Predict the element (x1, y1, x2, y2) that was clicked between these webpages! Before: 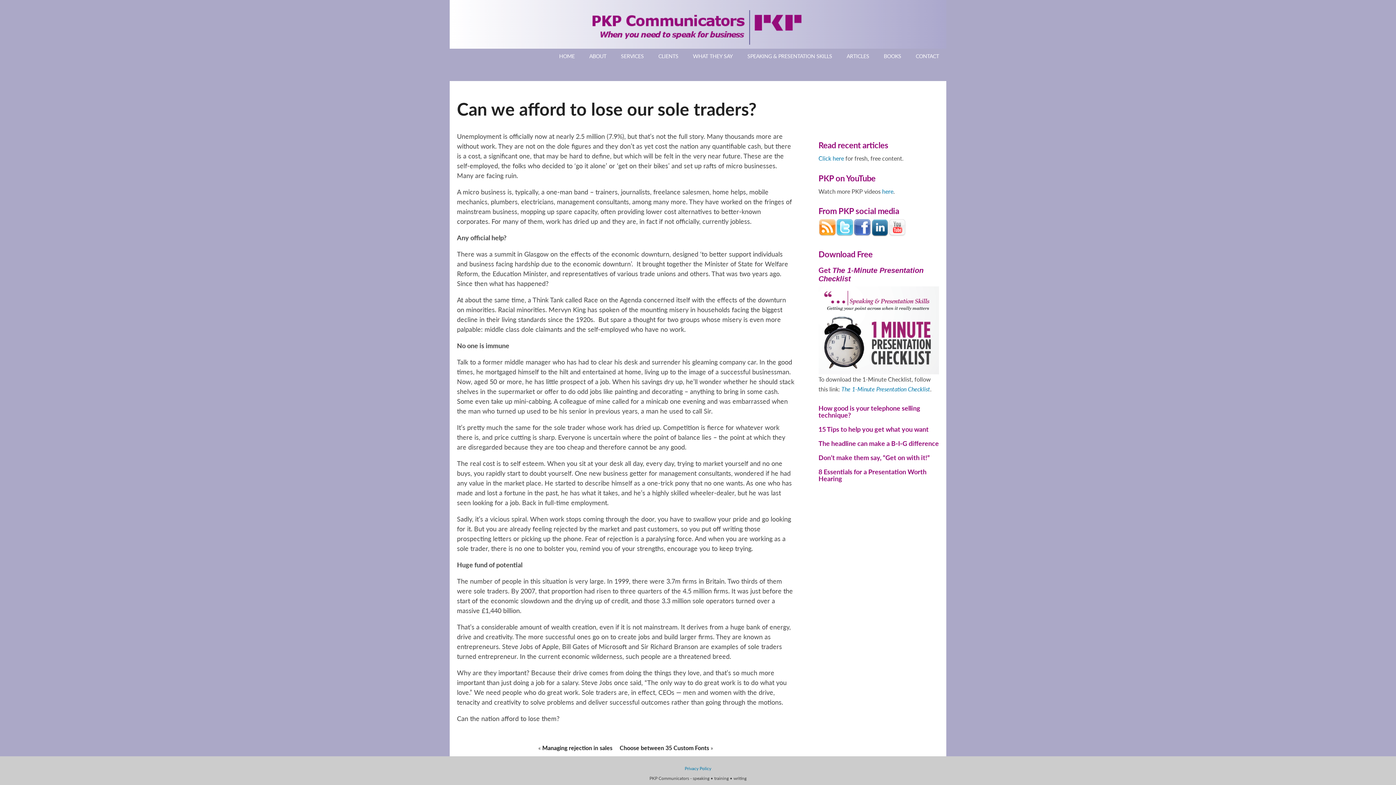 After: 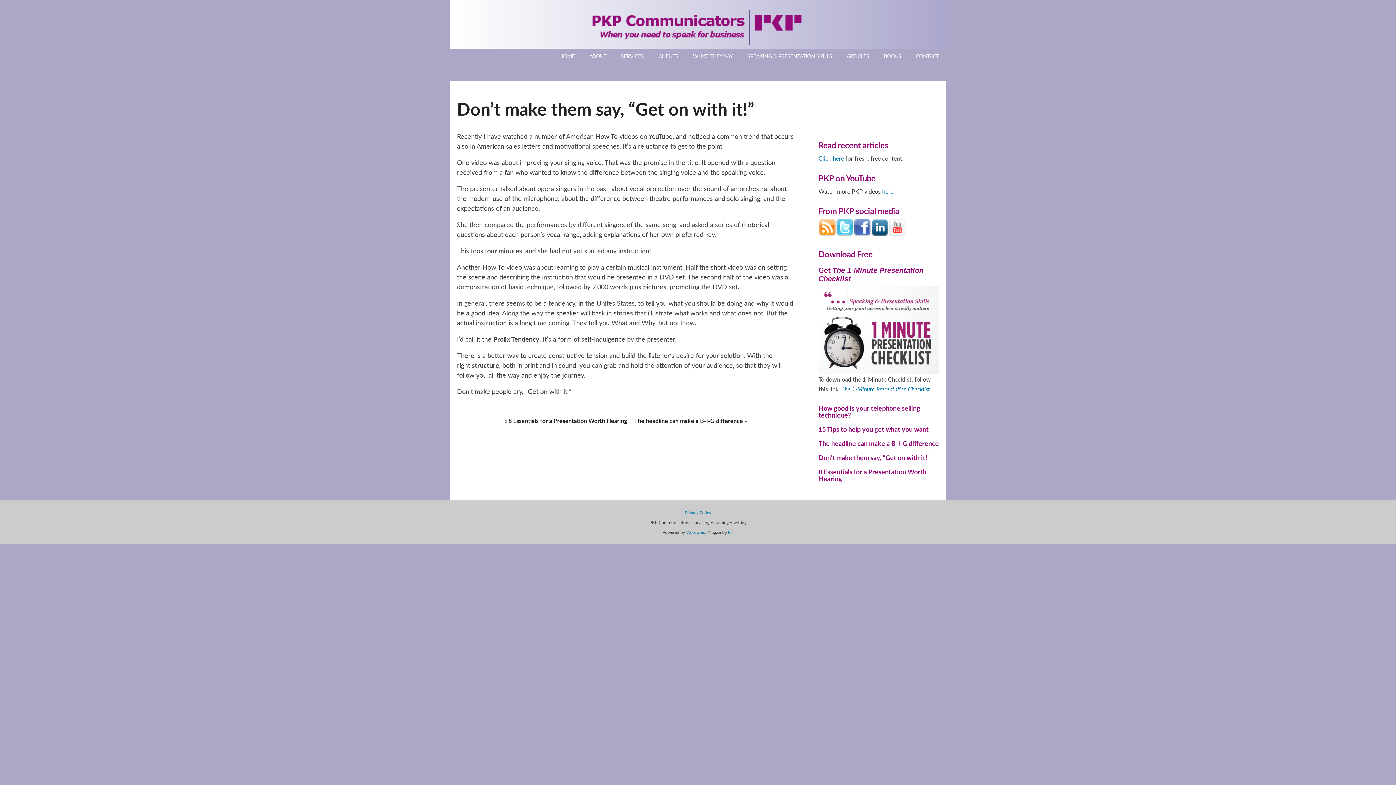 Action: label: Don’t make them say, “Get on with it!” bbox: (818, 450, 939, 465)